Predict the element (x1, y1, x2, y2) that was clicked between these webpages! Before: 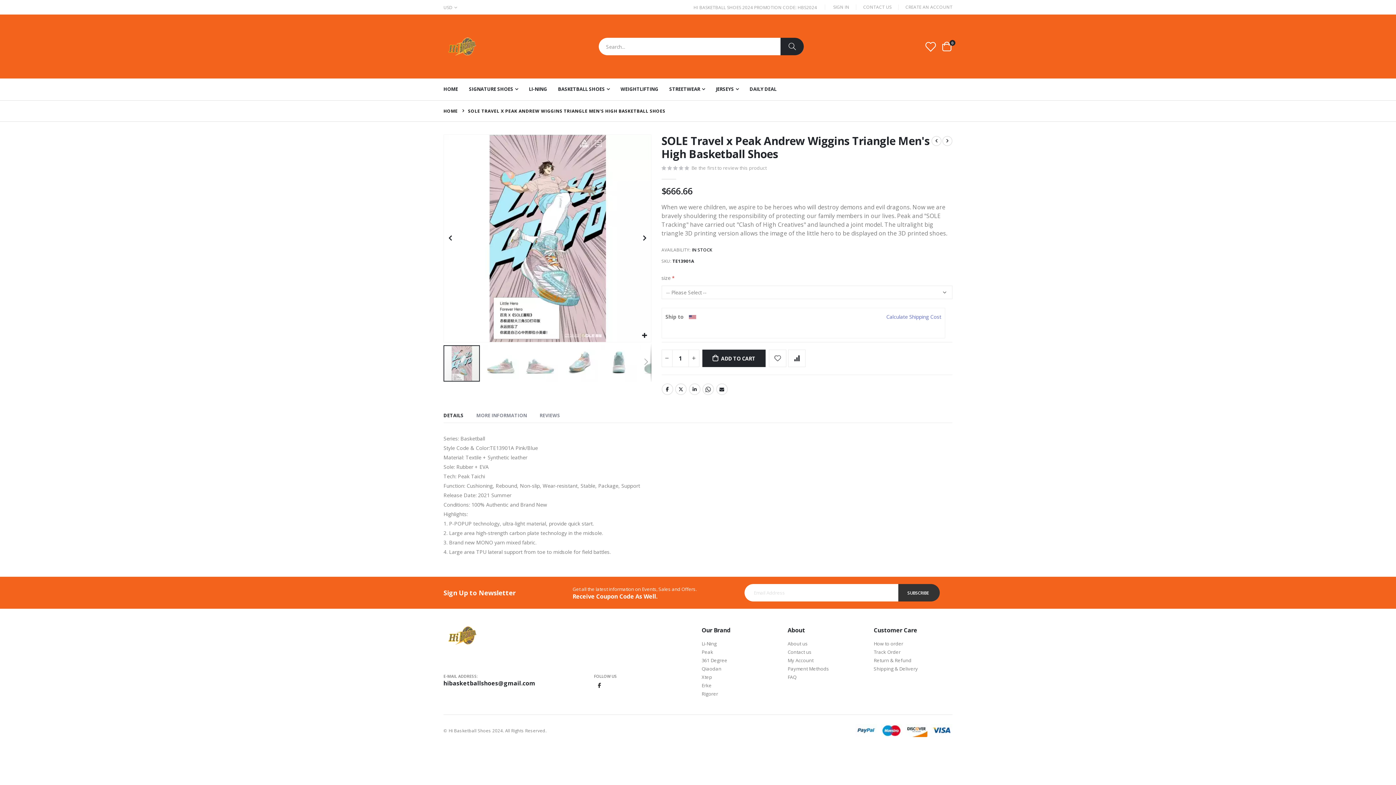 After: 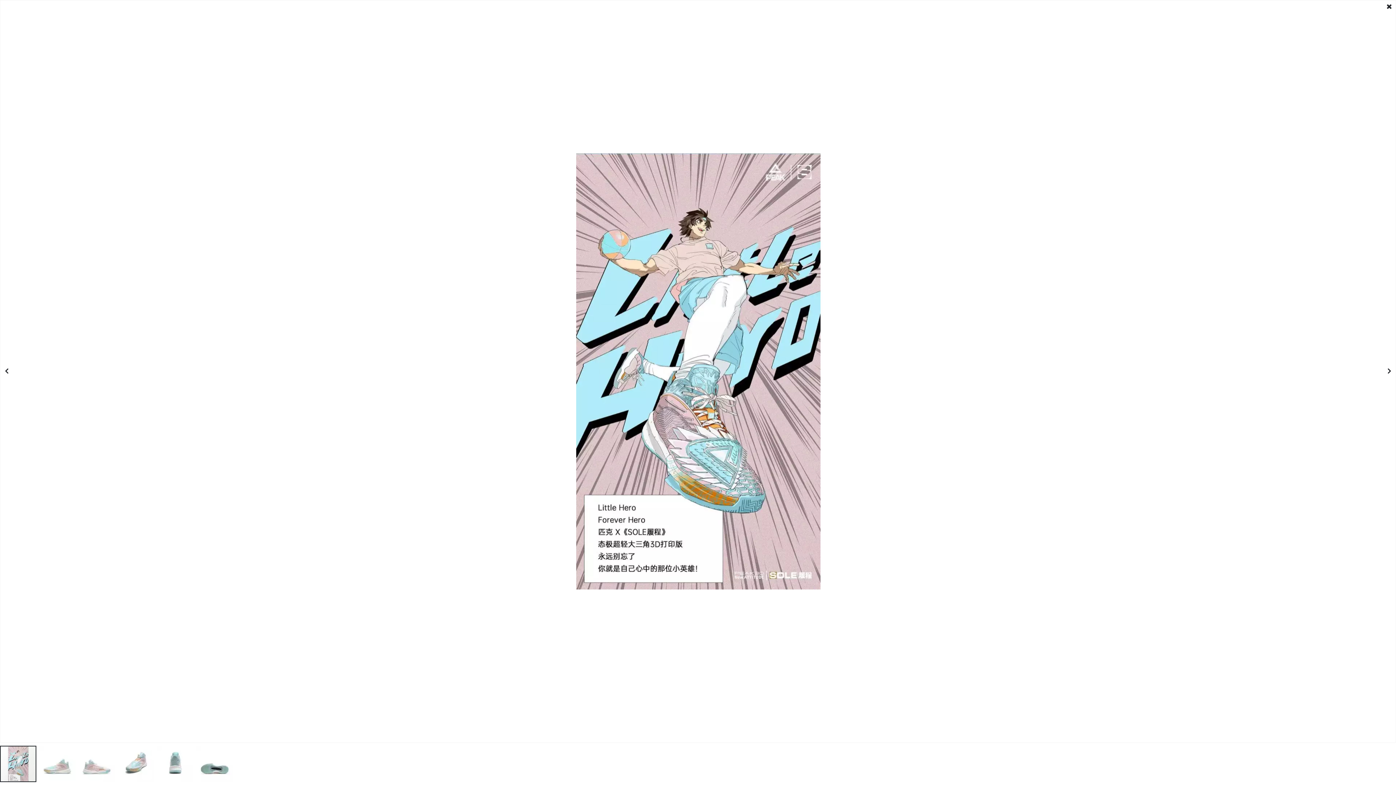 Action: bbox: (638, 329, 651, 342) label: Exit fullscreen